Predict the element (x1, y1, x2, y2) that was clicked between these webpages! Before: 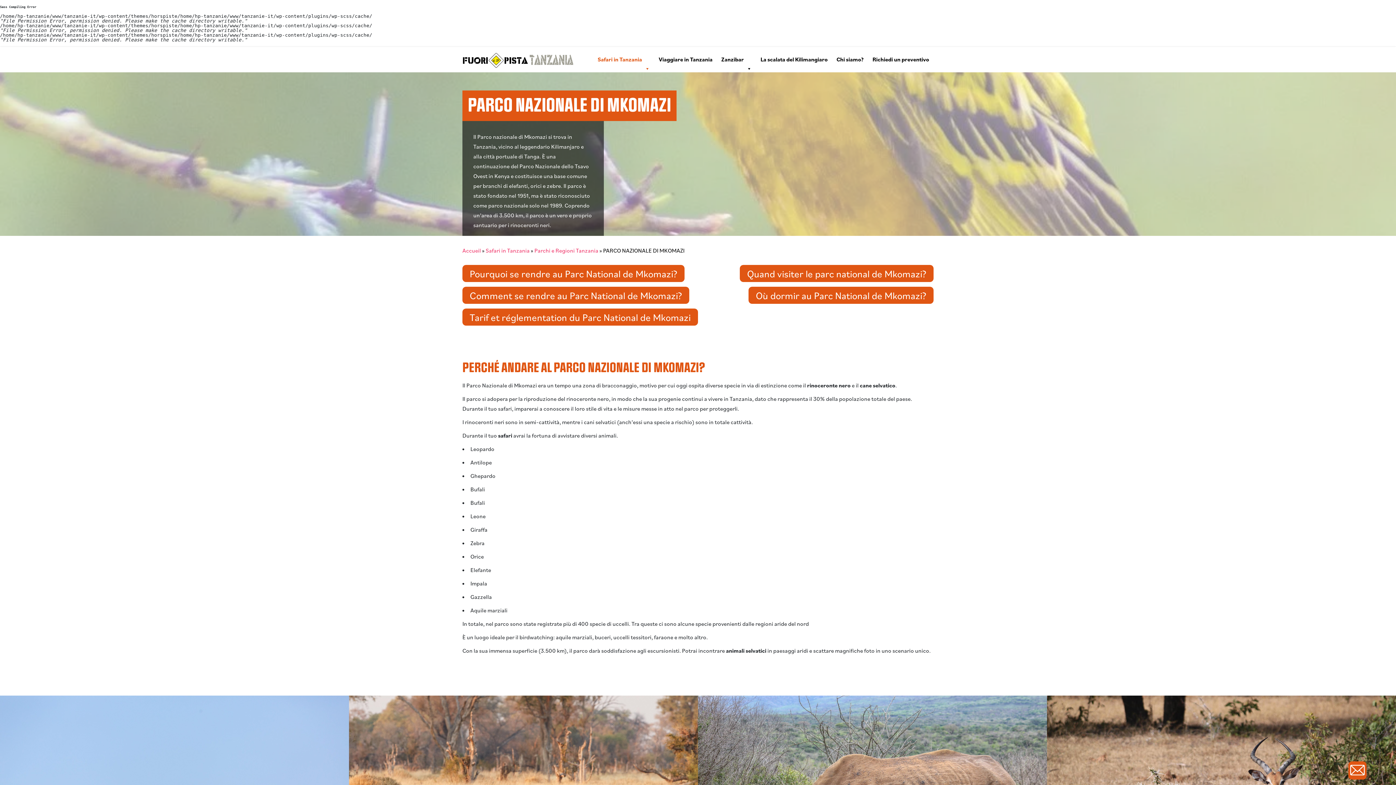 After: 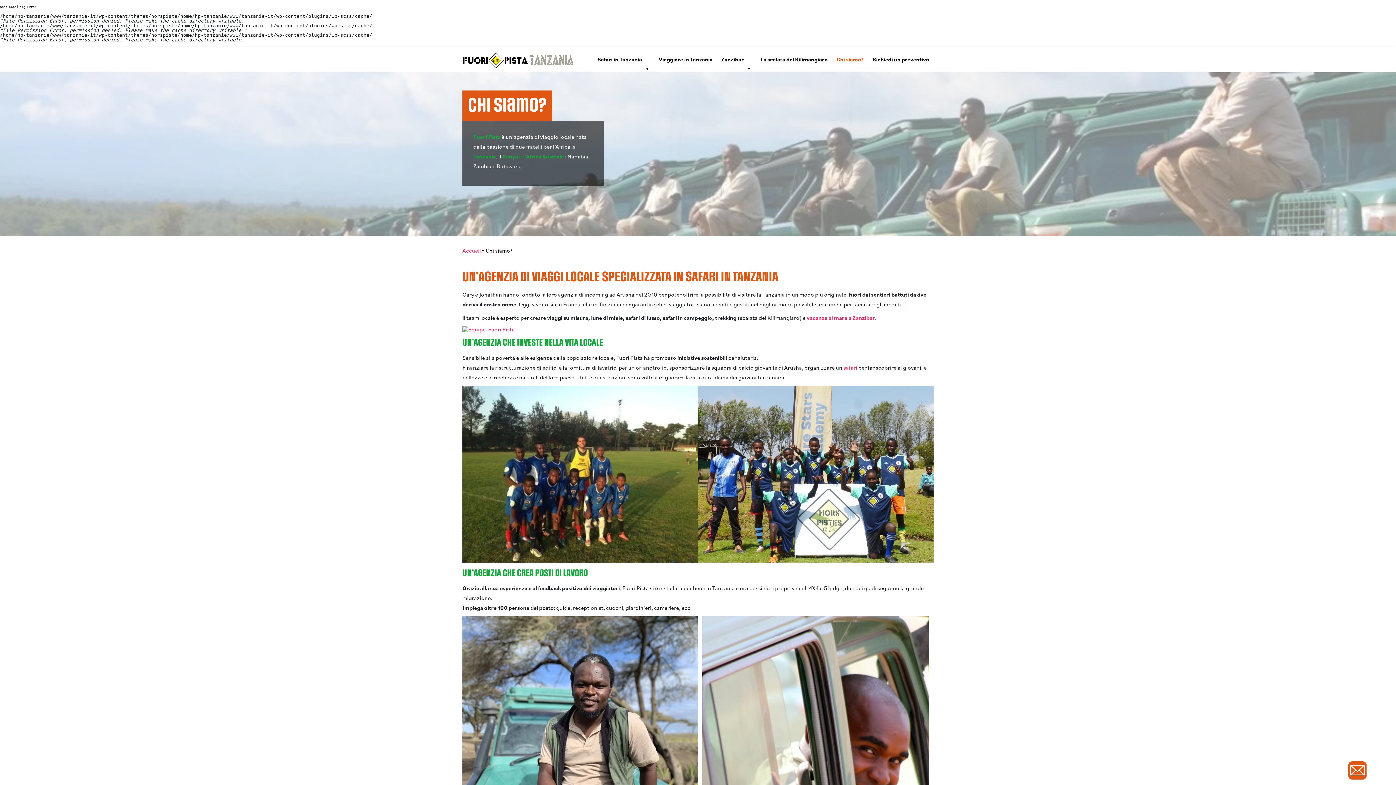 Action: label: Chi siamo? bbox: (832, 52, 868, 66)